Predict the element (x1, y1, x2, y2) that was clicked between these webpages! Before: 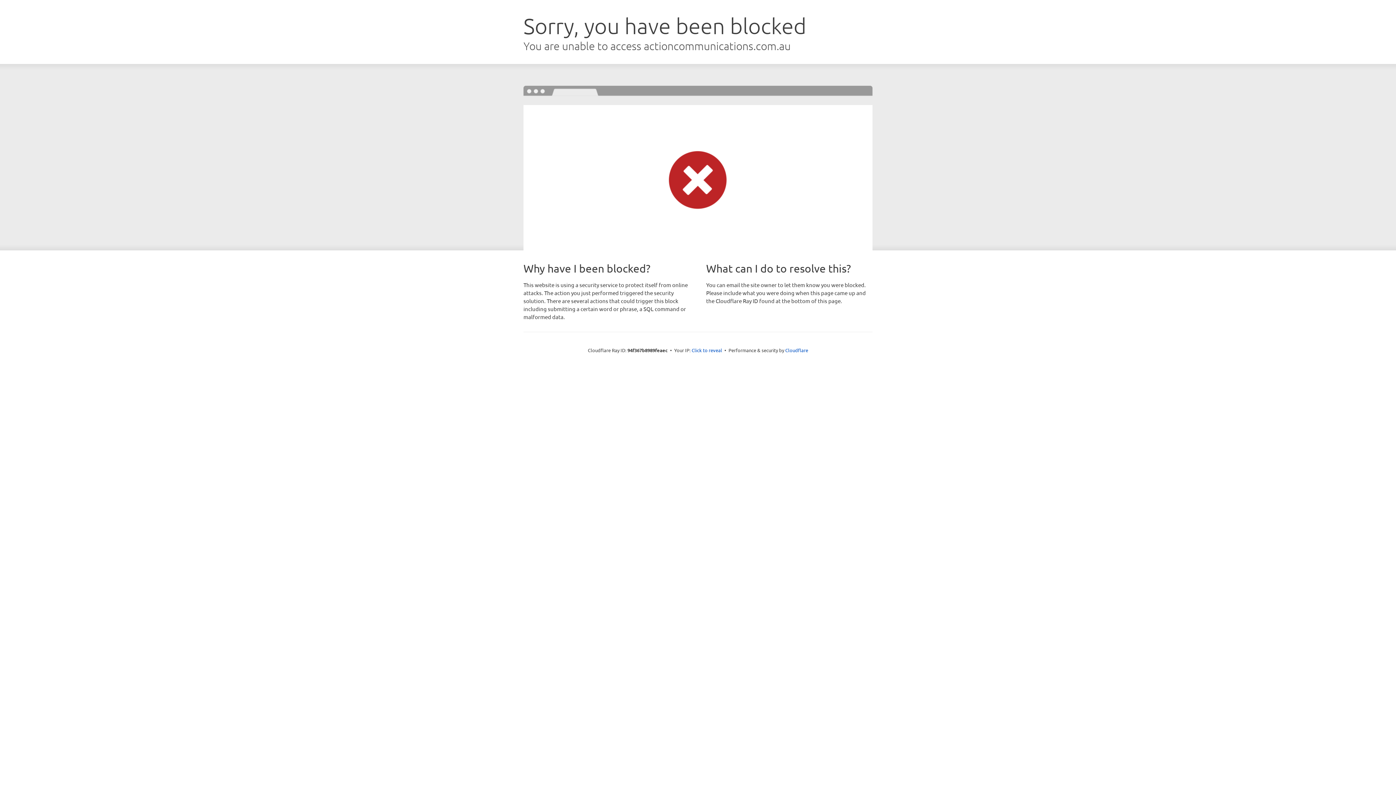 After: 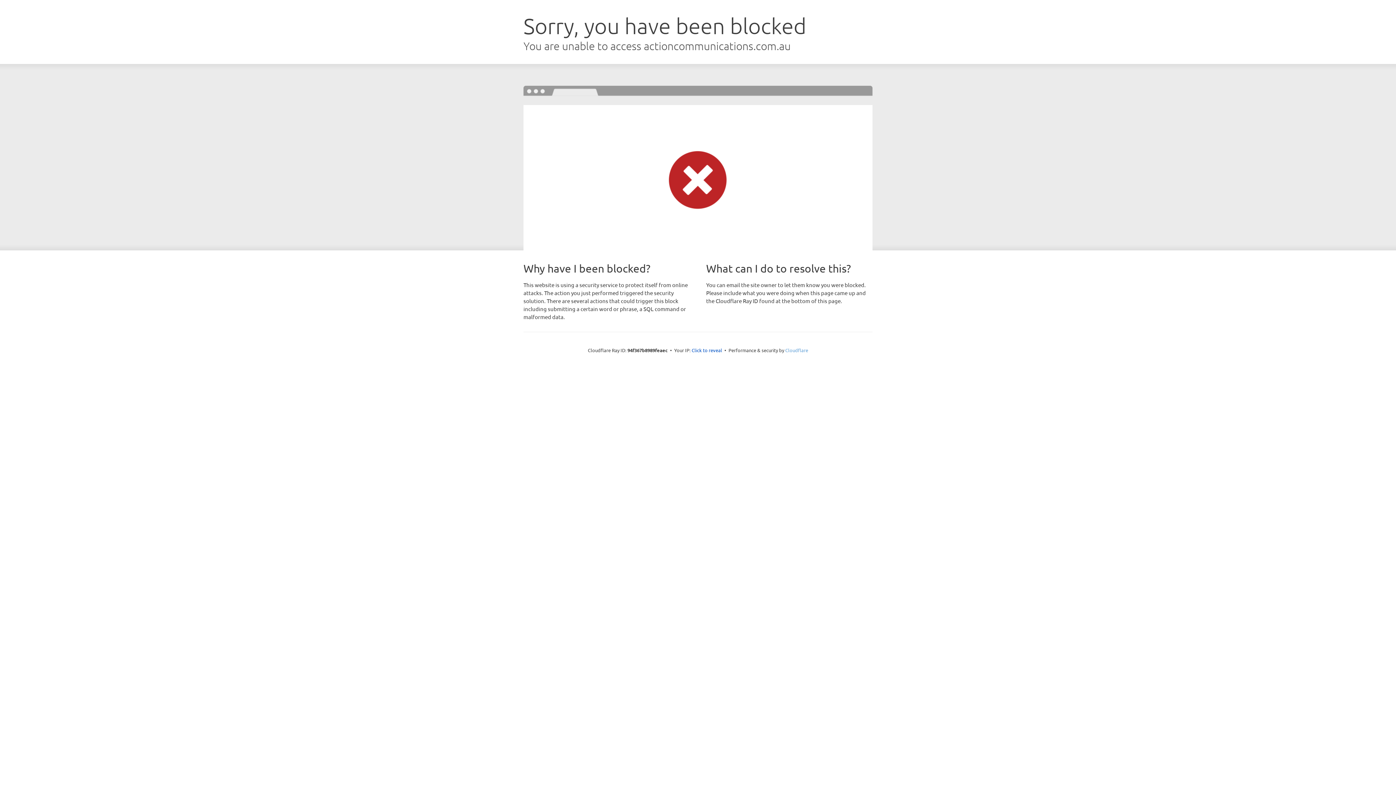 Action: bbox: (785, 347, 808, 353) label: Cloudflare